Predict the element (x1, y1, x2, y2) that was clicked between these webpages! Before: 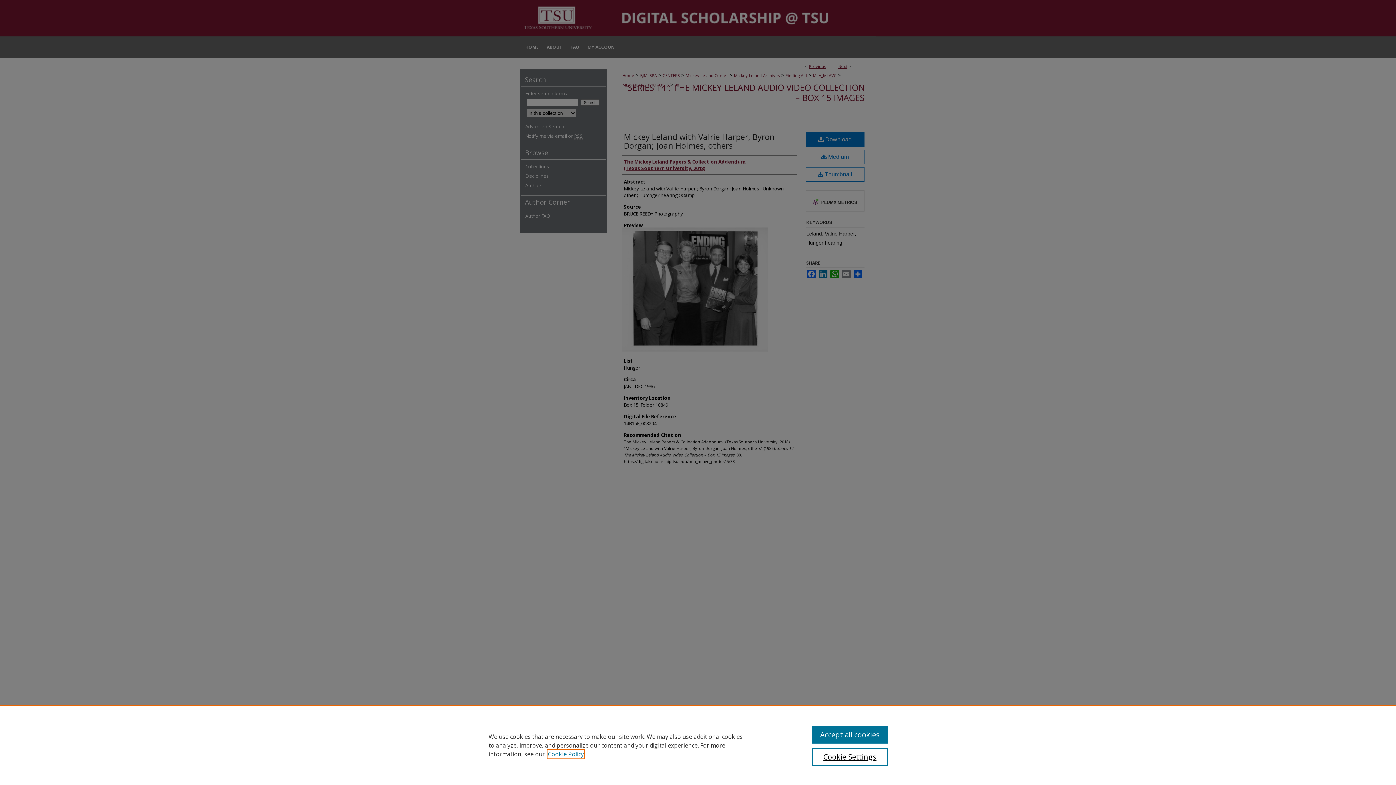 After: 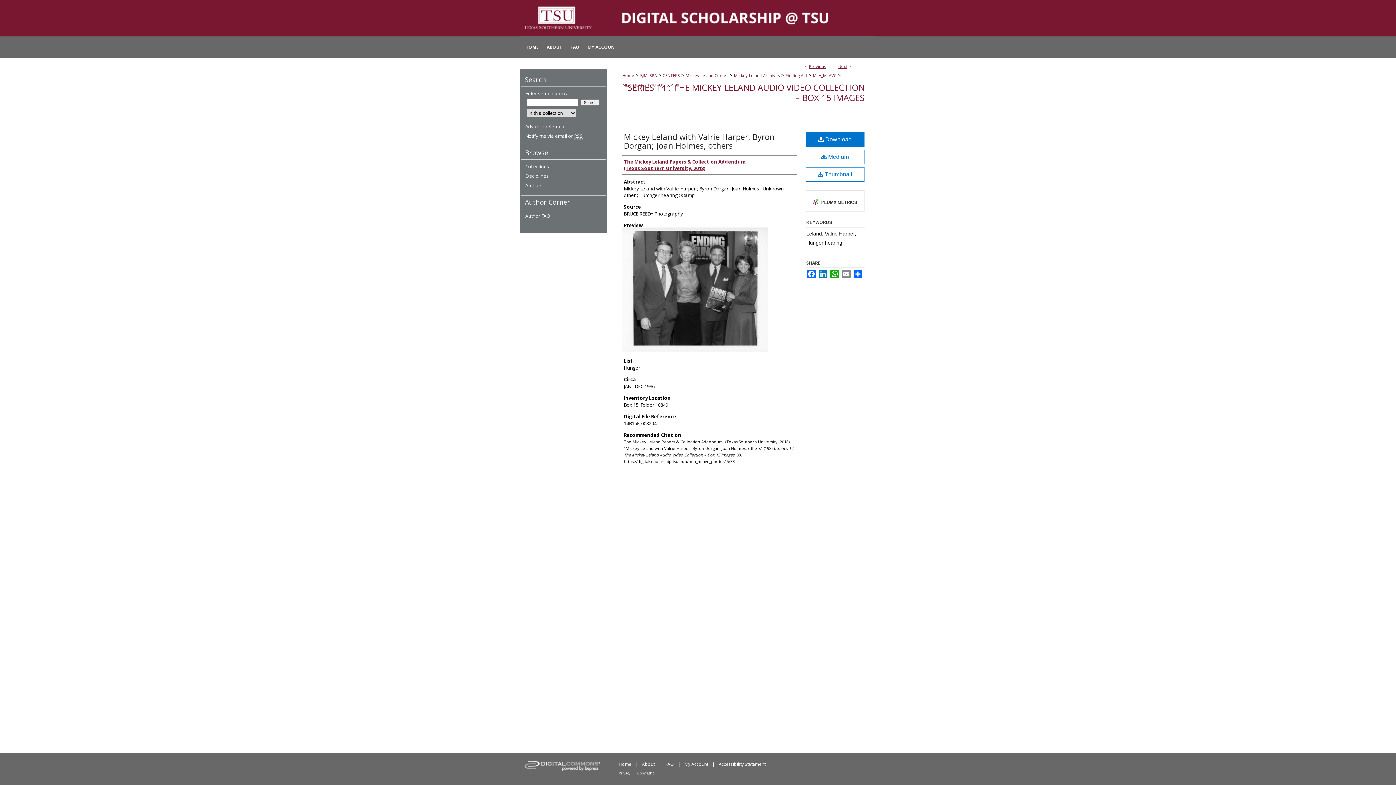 Action: bbox: (812, 726, 887, 744) label: Accept all cookies